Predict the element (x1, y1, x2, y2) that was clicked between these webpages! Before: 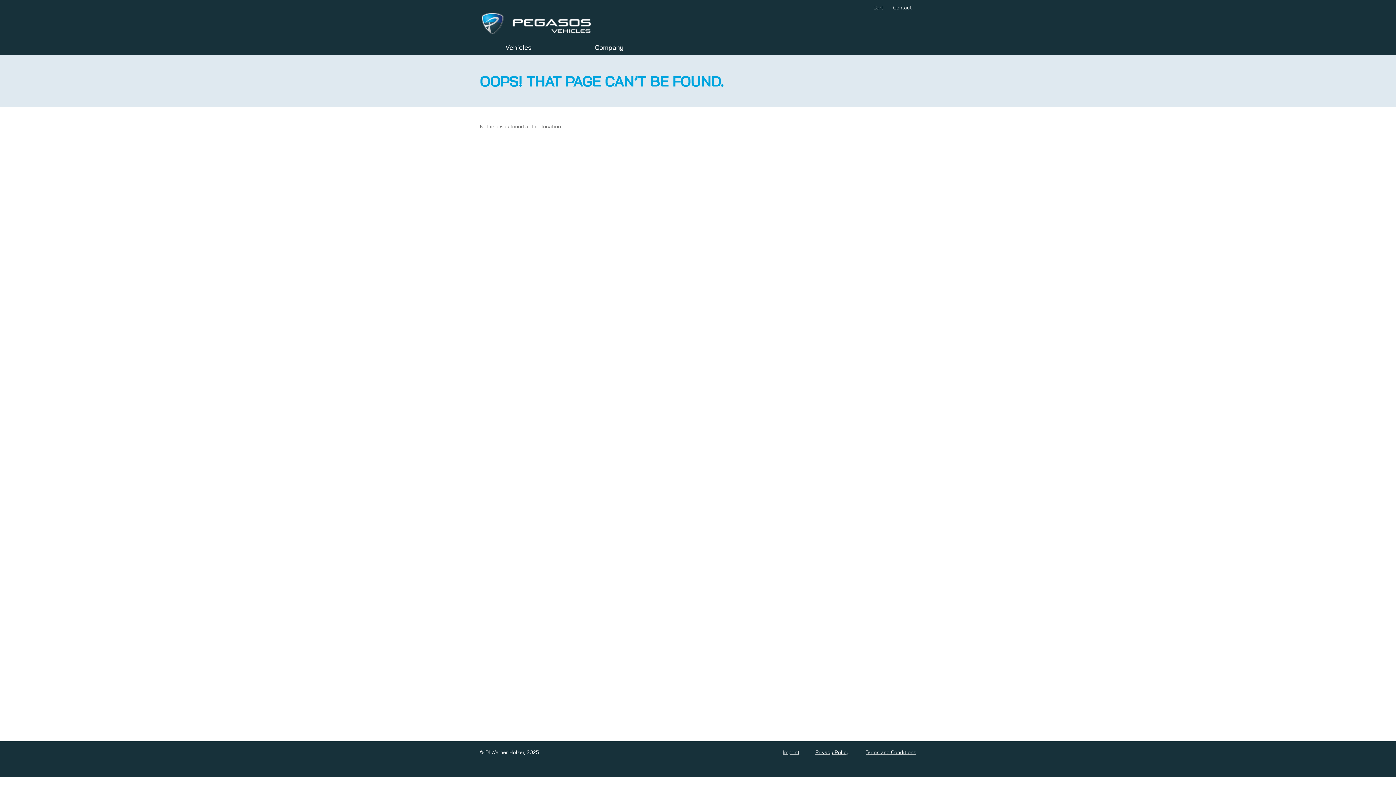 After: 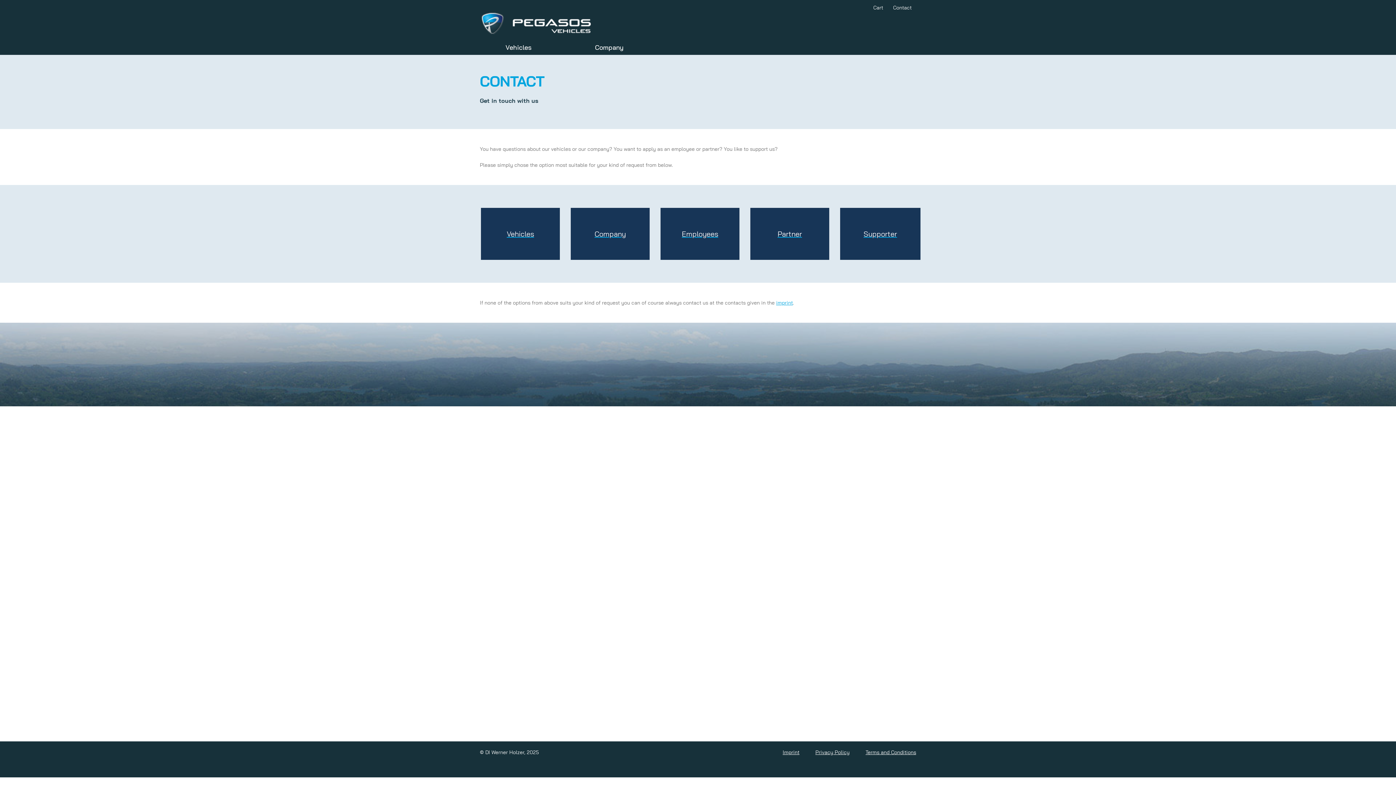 Action: label: Contact bbox: (888, 0, 916, 15)